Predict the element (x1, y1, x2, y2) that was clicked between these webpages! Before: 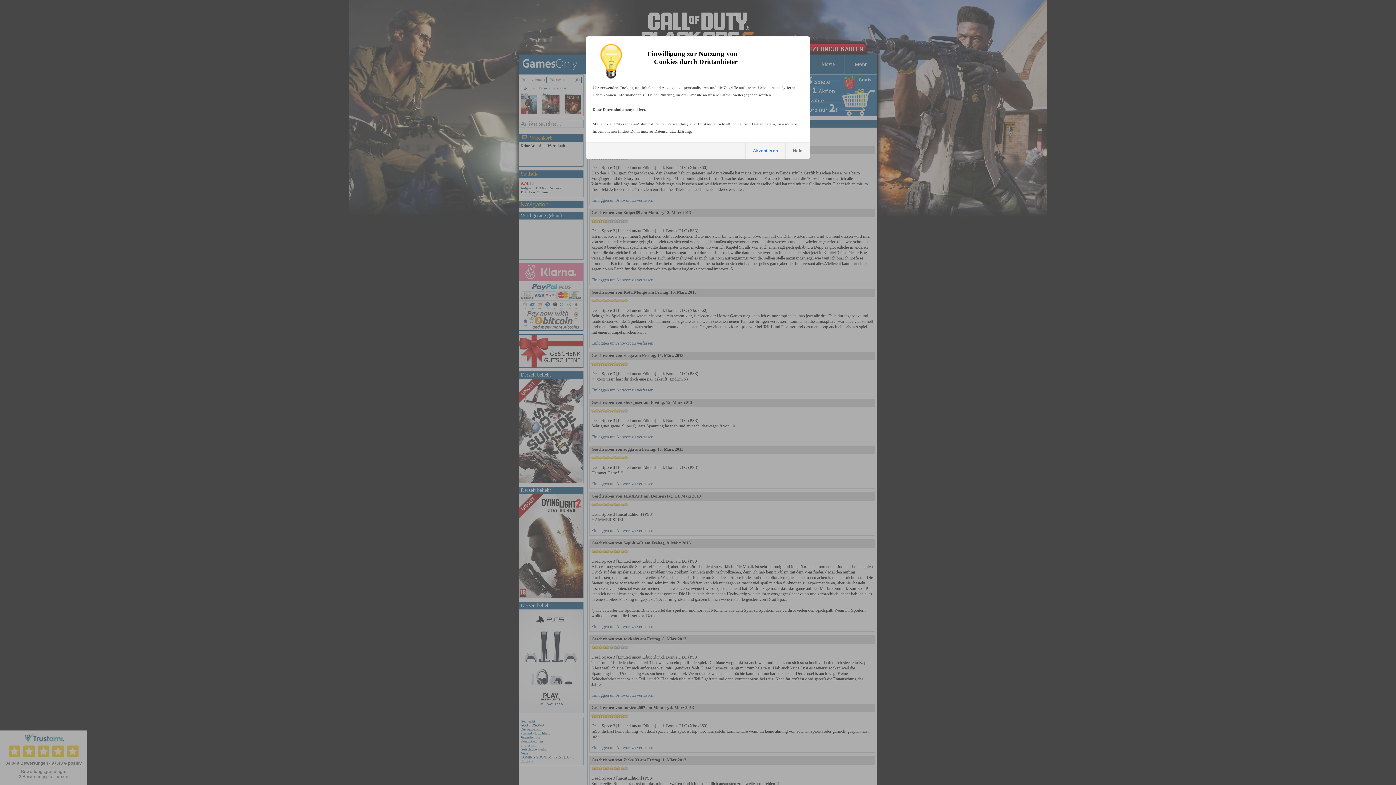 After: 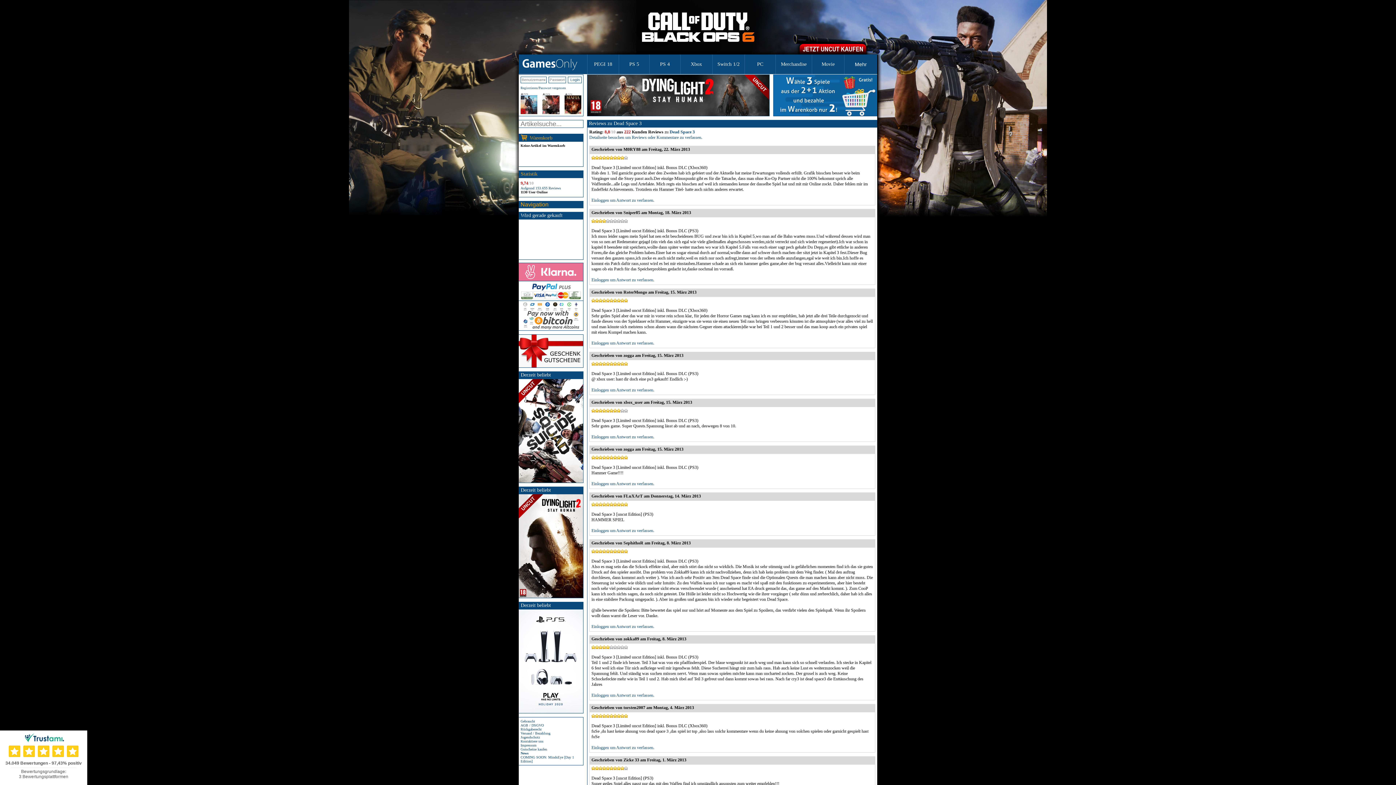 Action: label: Akzeptieren bbox: (745, 142, 785, 158)